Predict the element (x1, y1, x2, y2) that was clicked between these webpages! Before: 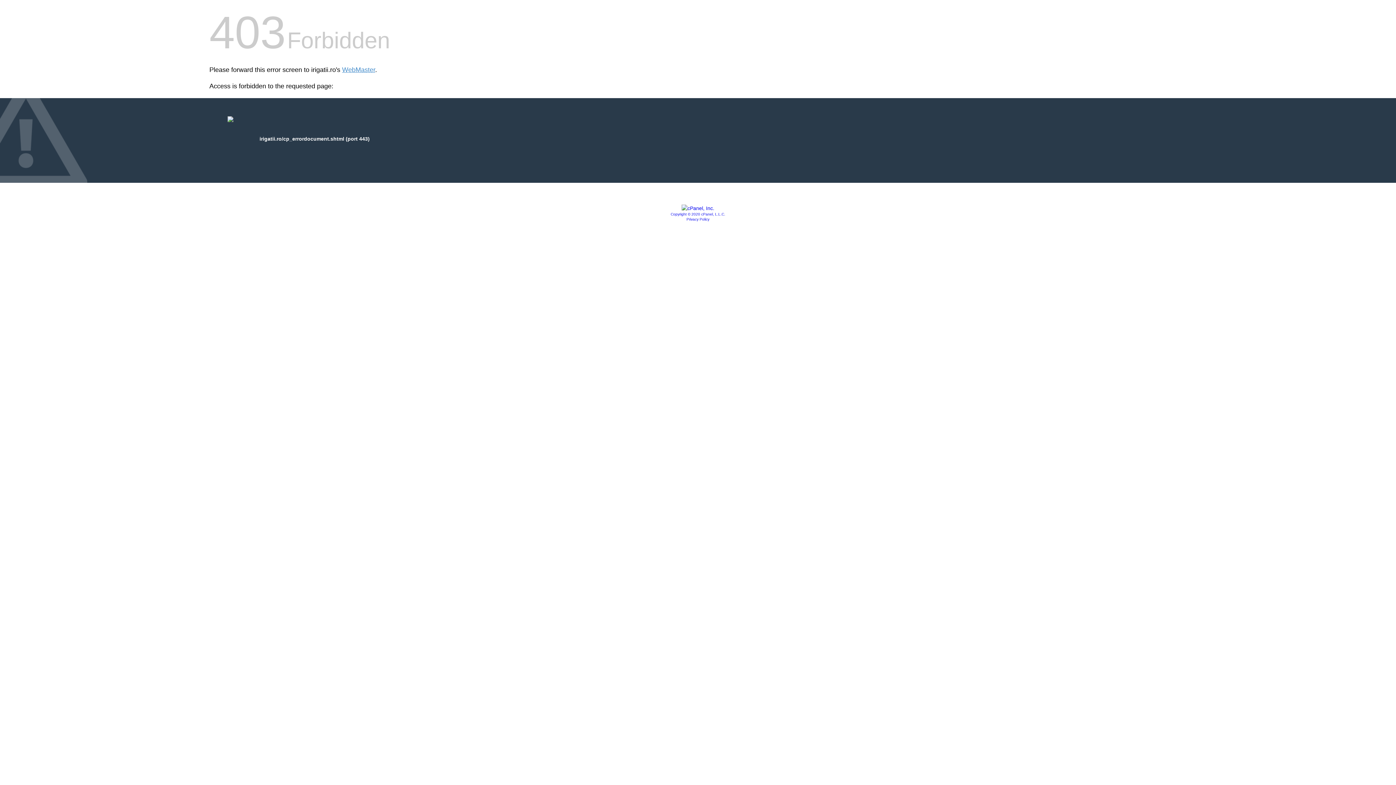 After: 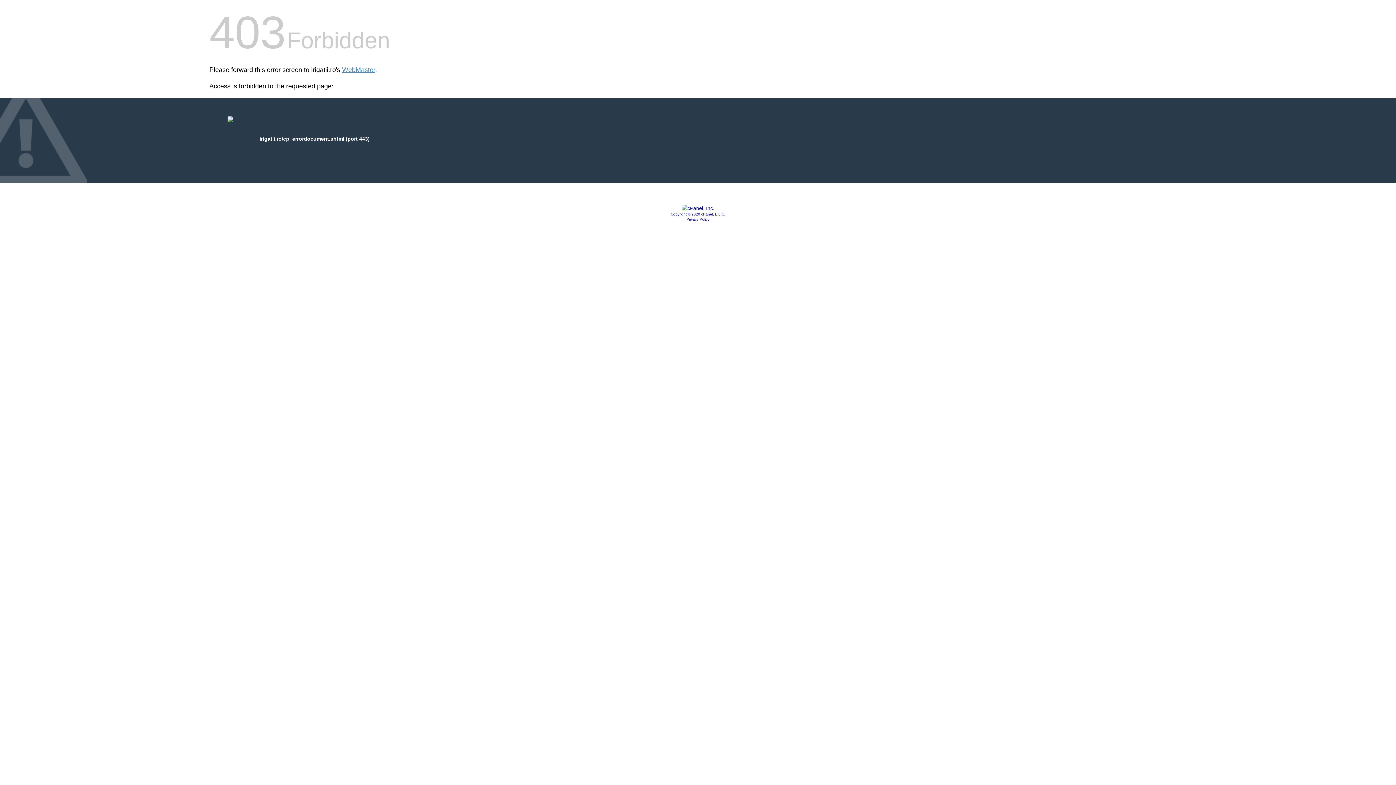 Action: bbox: (681, 205, 714, 211)